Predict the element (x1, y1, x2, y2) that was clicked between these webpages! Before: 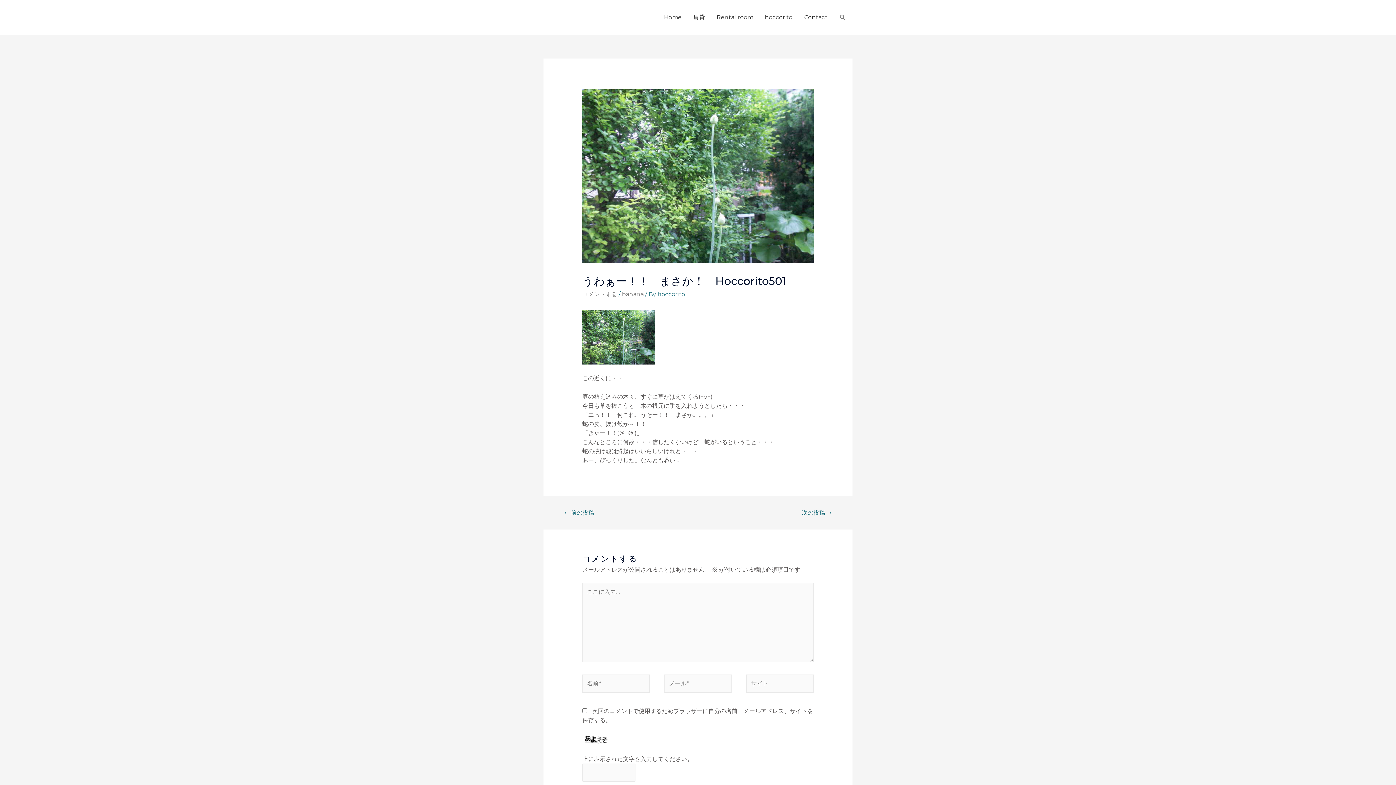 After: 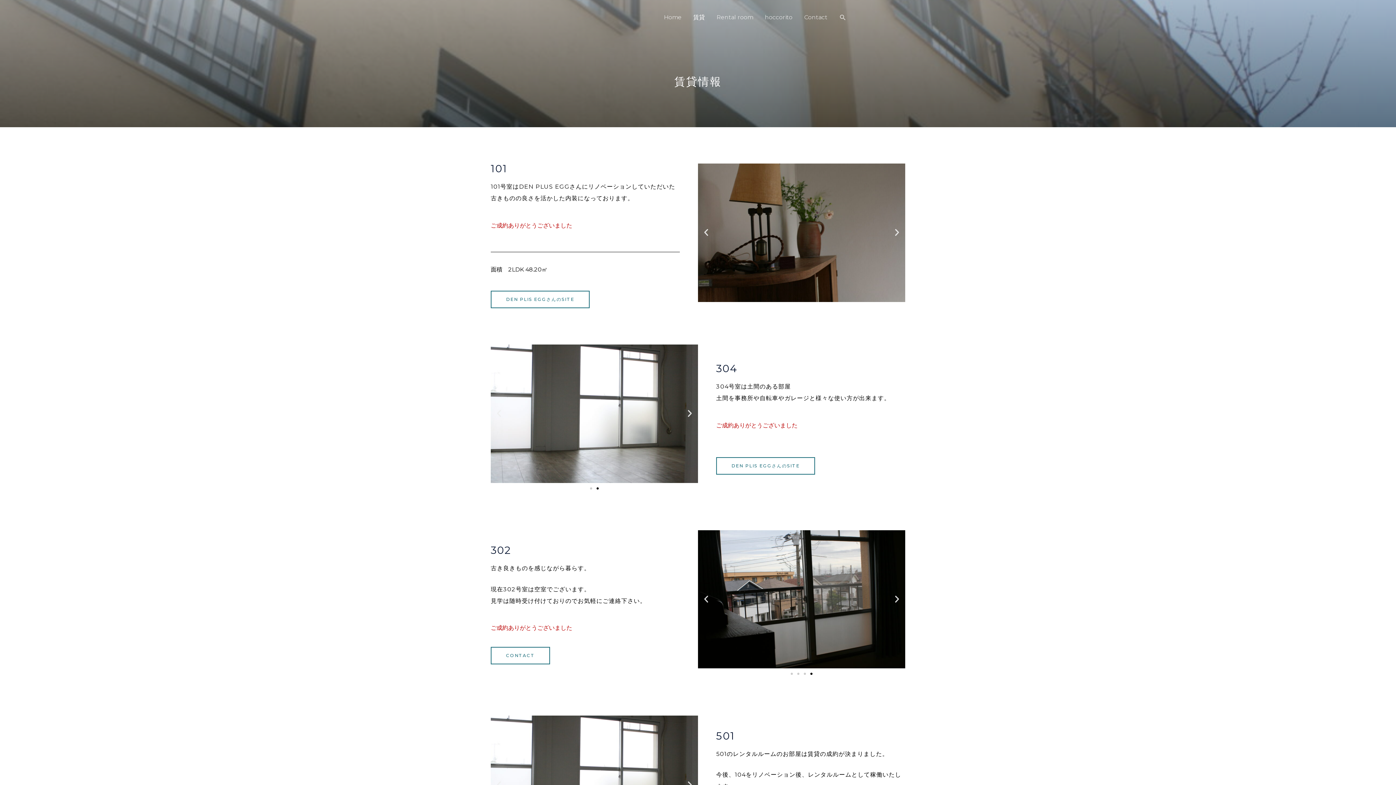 Action: label: 賃貸 bbox: (687, 5, 710, 29)